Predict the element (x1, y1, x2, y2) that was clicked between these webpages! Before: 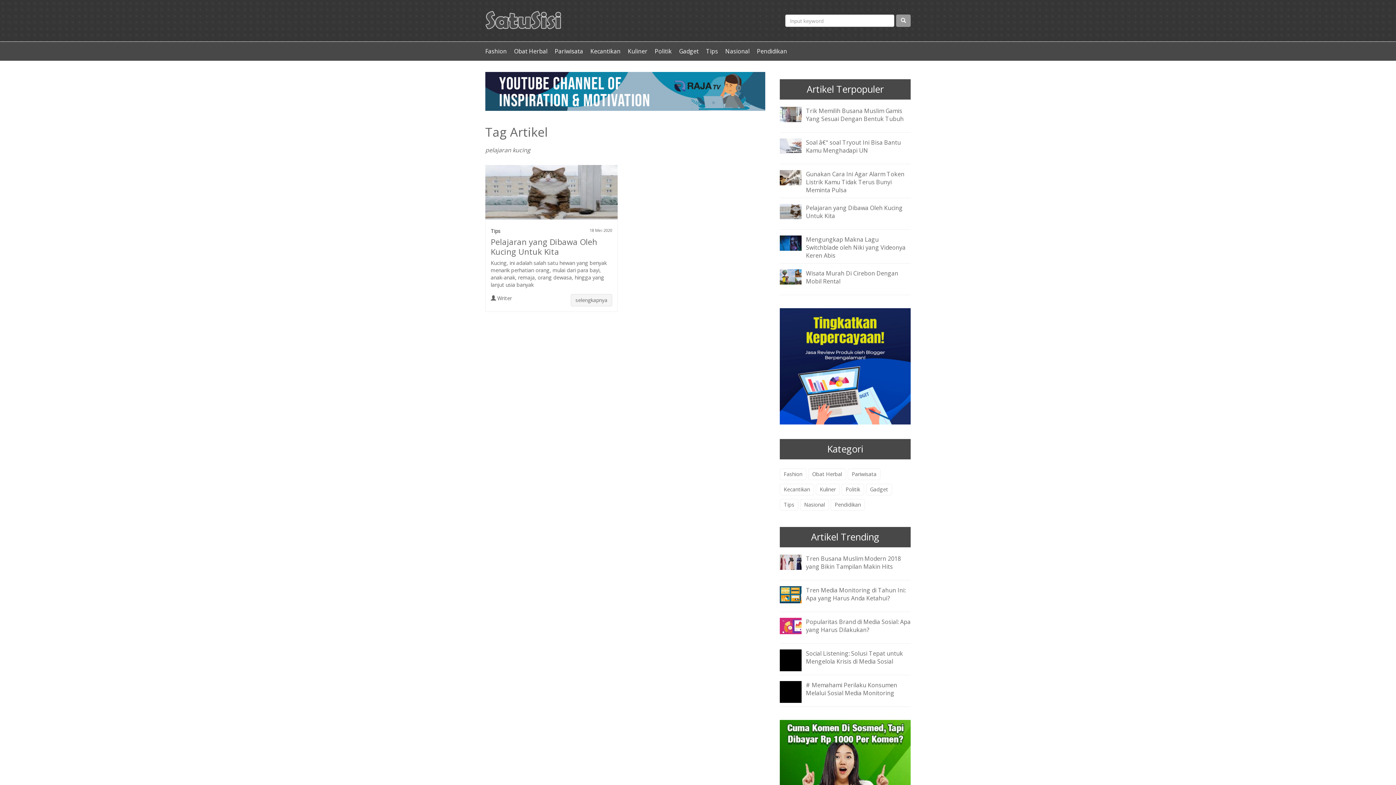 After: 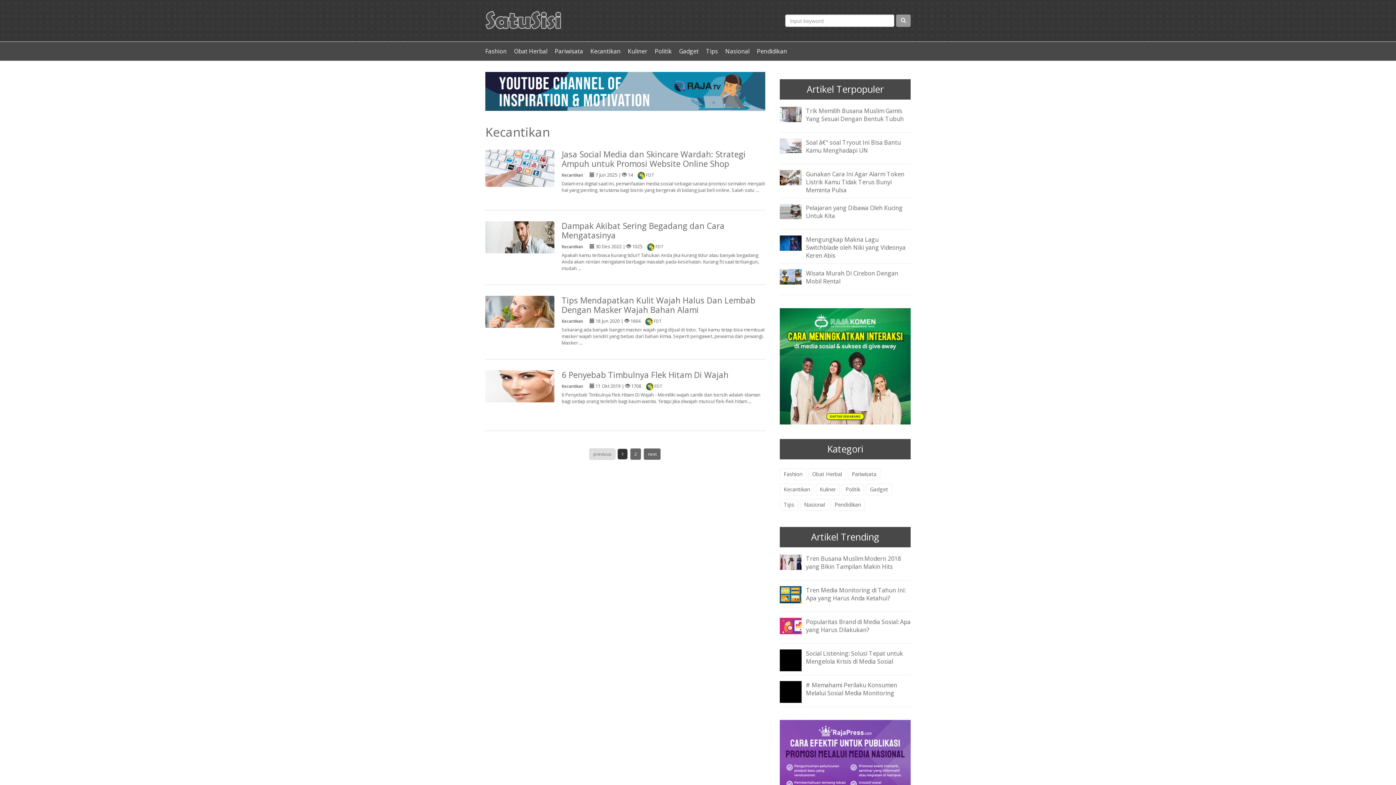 Action: label: Kecantikan bbox: (590, 47, 620, 55)